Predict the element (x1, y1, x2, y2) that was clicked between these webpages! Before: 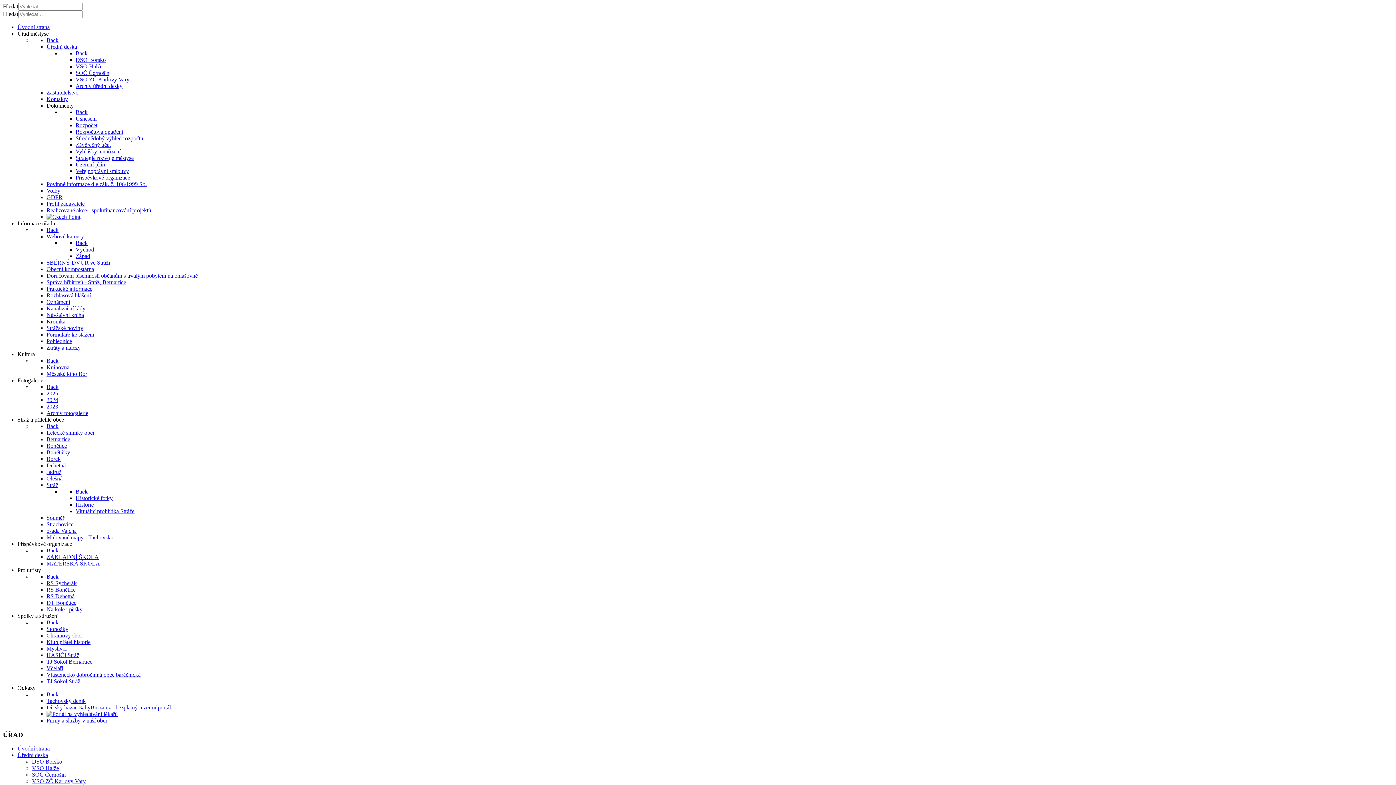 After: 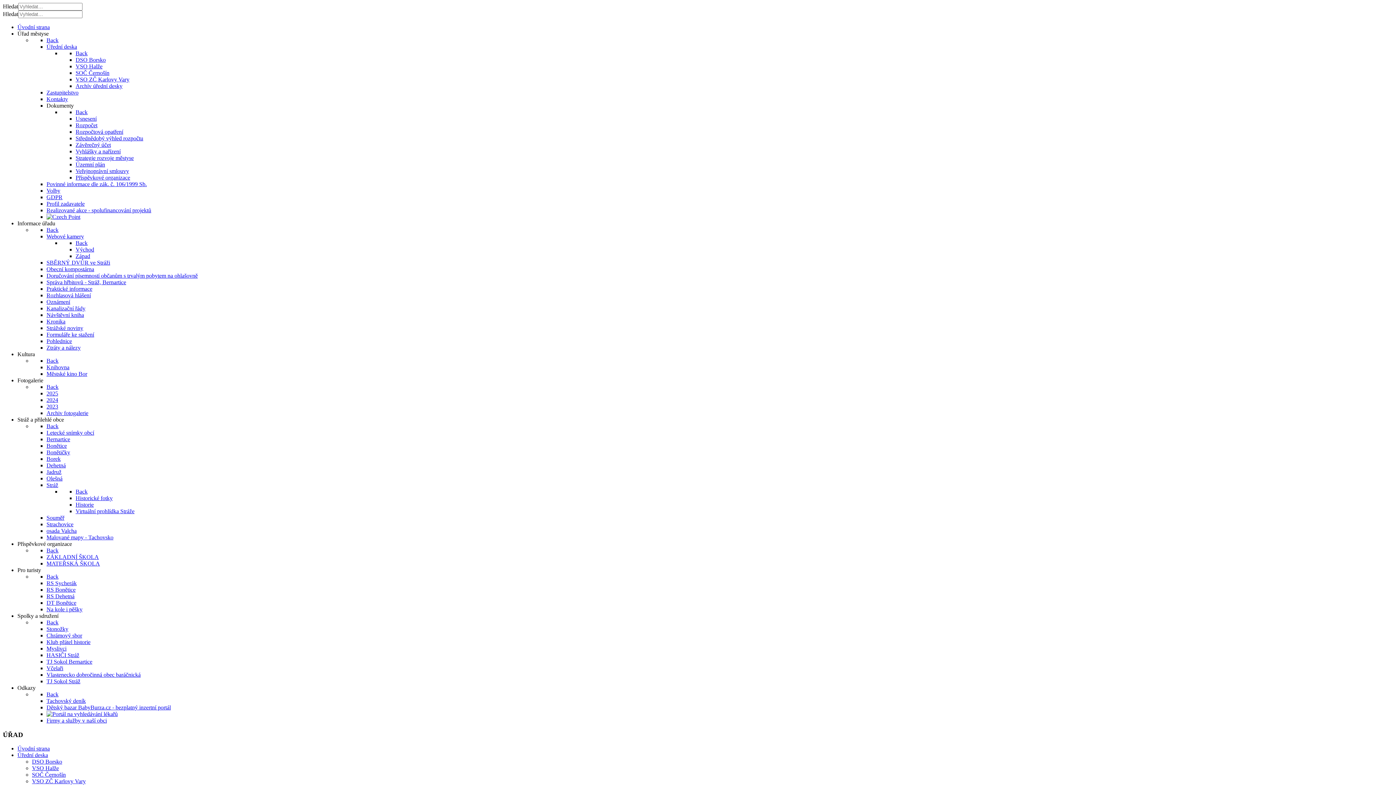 Action: bbox: (46, 272, 197, 278) label: Doručování písemností občanům s trvalým pobytem na ohlašovně